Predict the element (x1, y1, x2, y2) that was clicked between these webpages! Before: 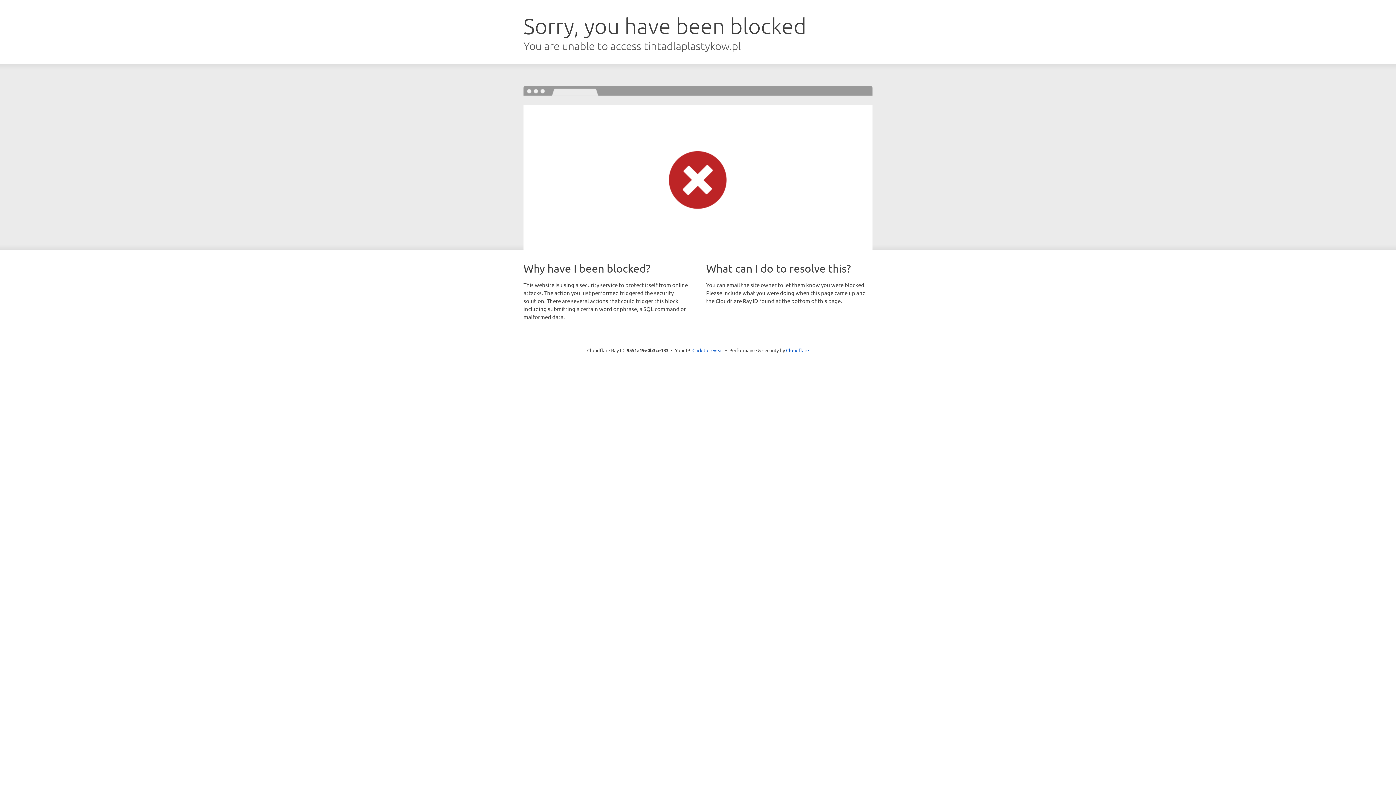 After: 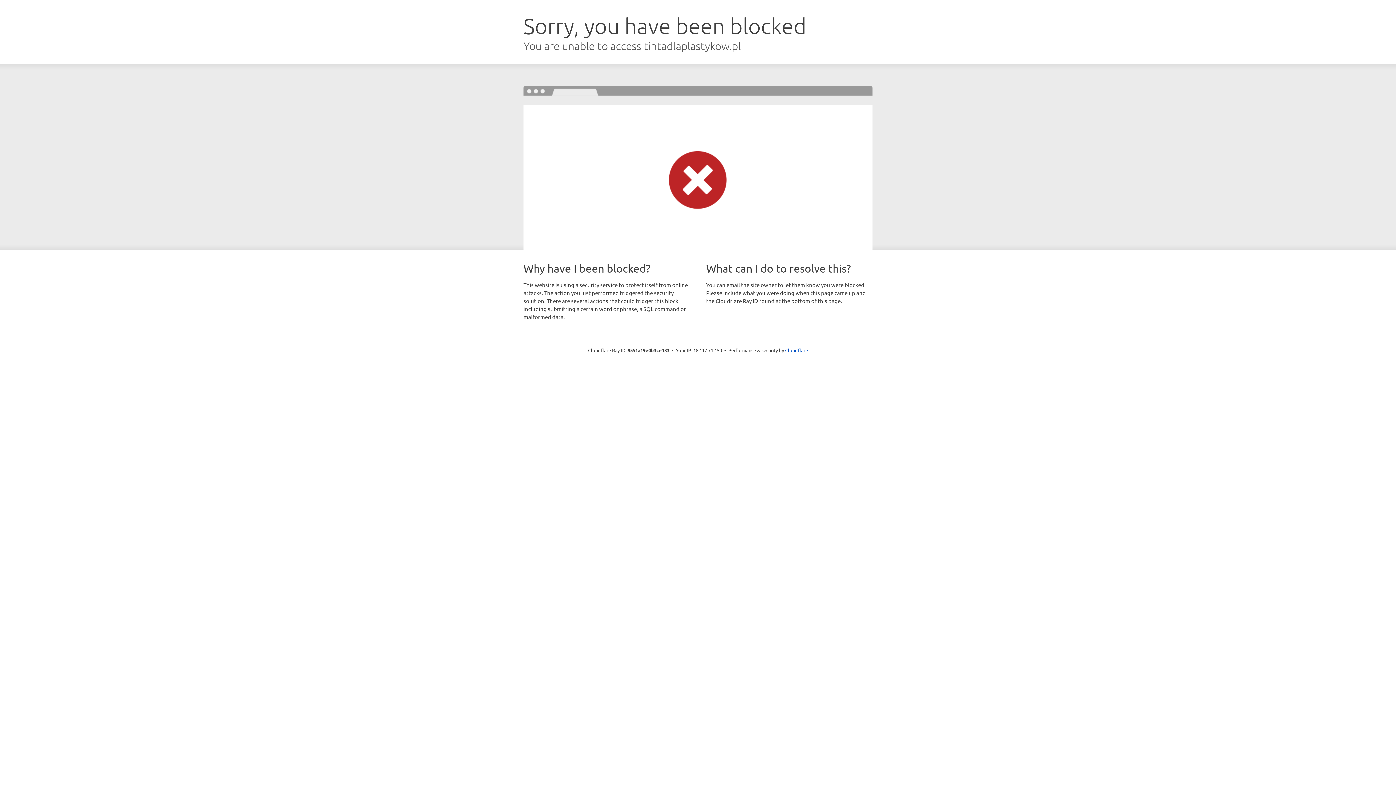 Action: label: Click to reveal bbox: (692, 346, 723, 353)